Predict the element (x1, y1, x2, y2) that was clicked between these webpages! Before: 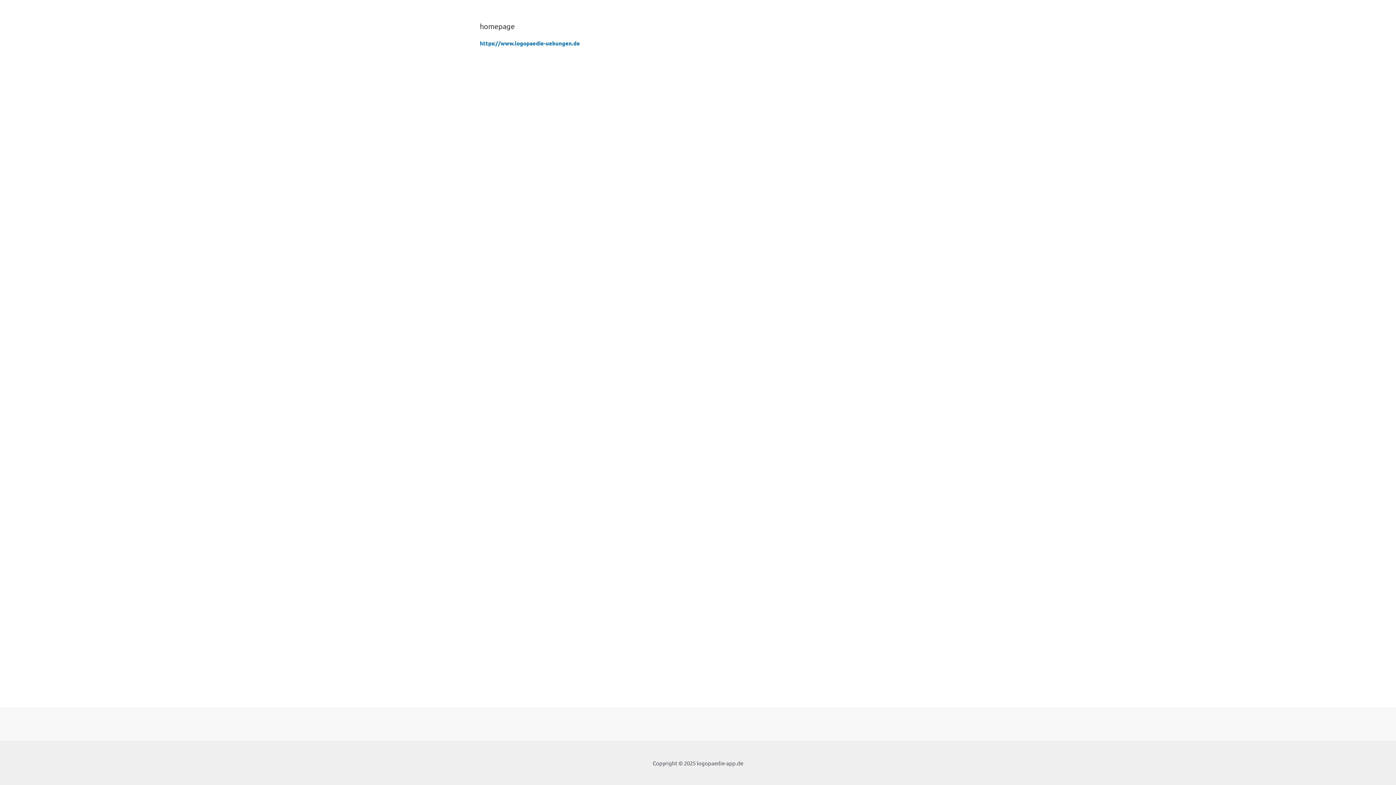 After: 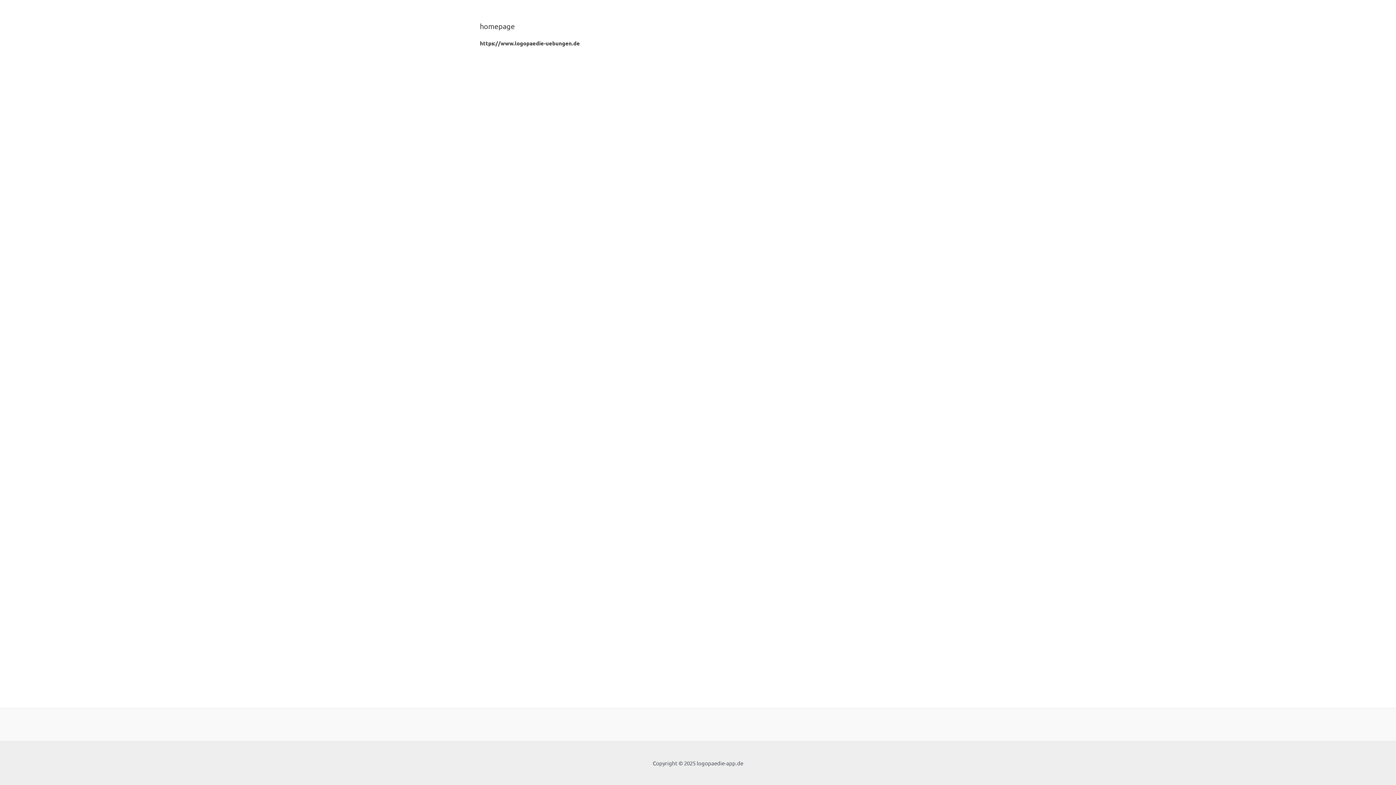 Action: bbox: (480, 39, 580, 46) label: https://www.logopaedie-uebungen.de